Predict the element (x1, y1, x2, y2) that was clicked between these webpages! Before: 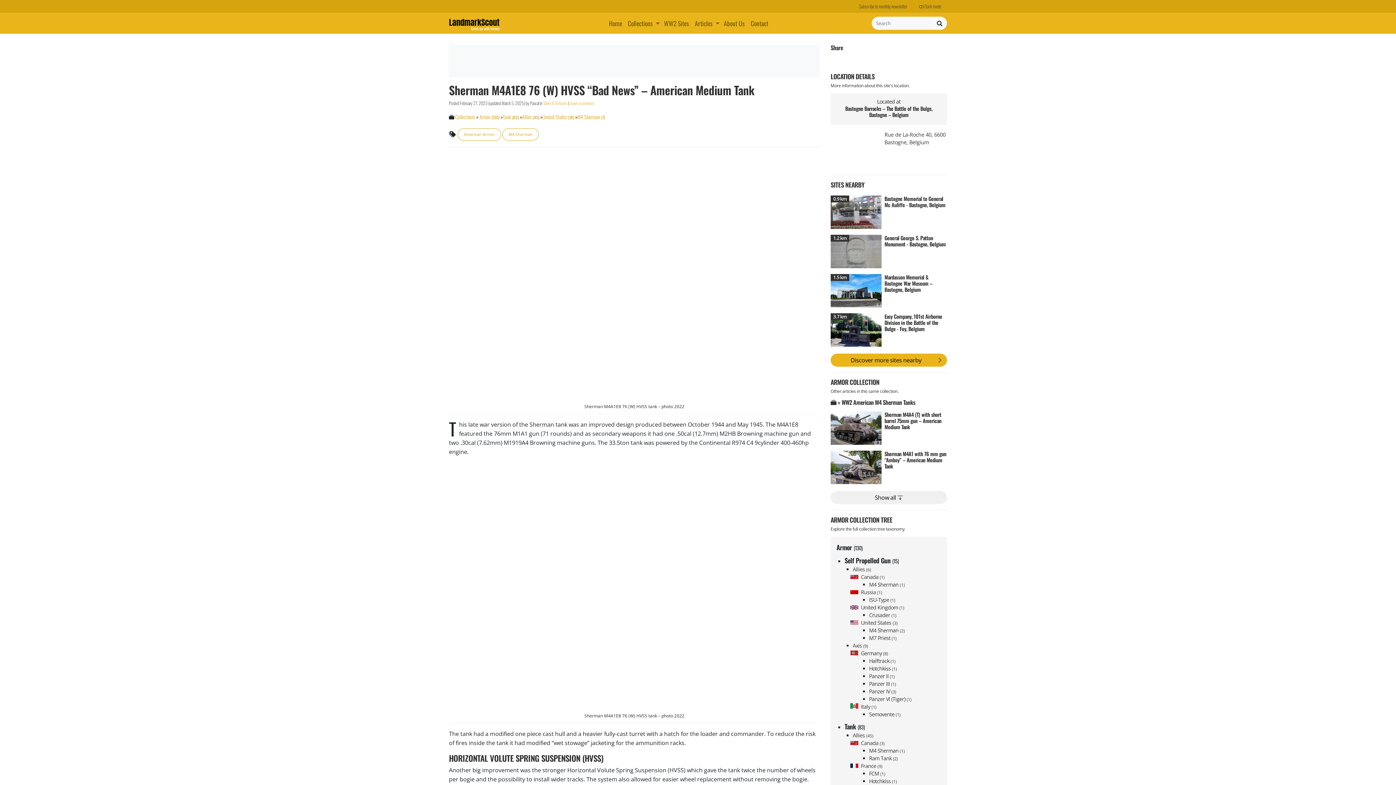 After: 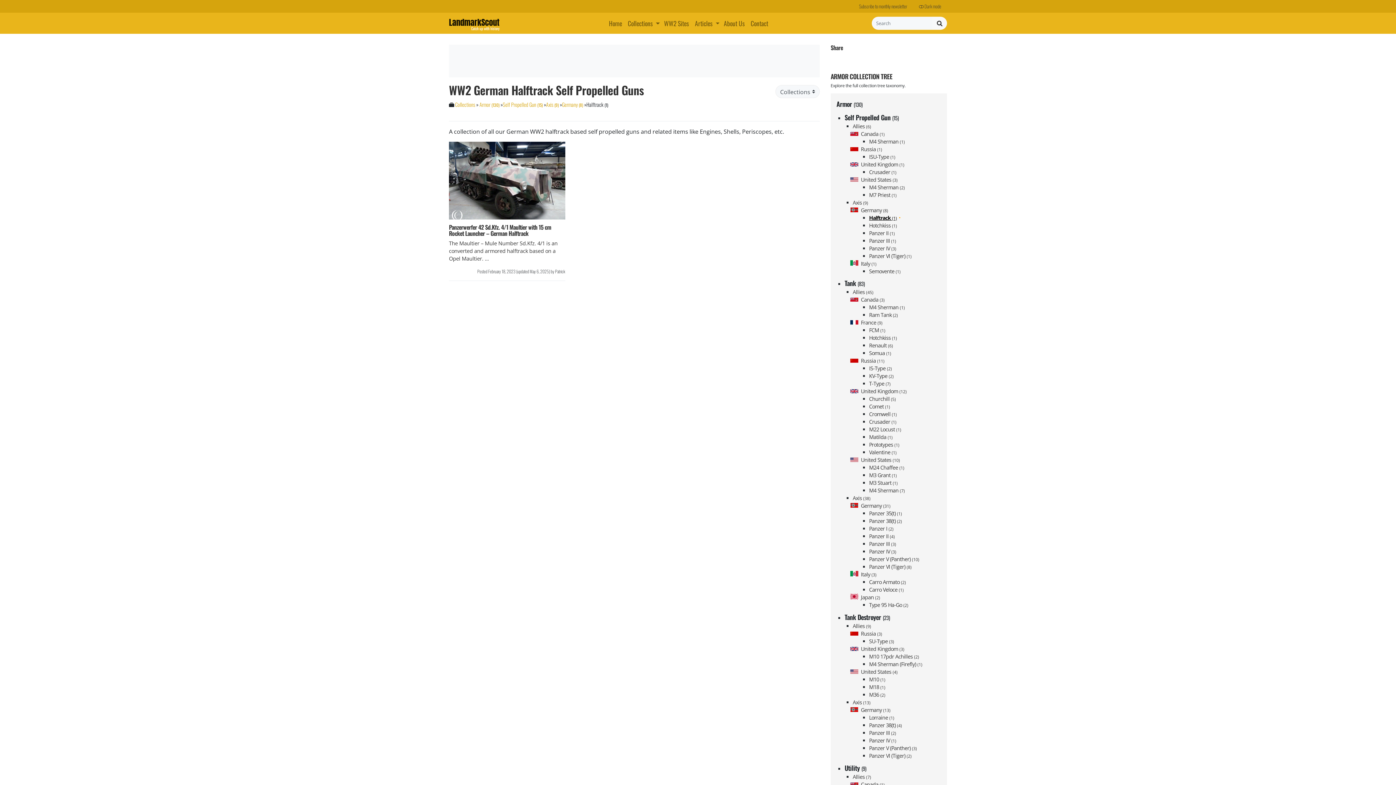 Action: bbox: (869, 657, 895, 664) label: Halftrack (1)